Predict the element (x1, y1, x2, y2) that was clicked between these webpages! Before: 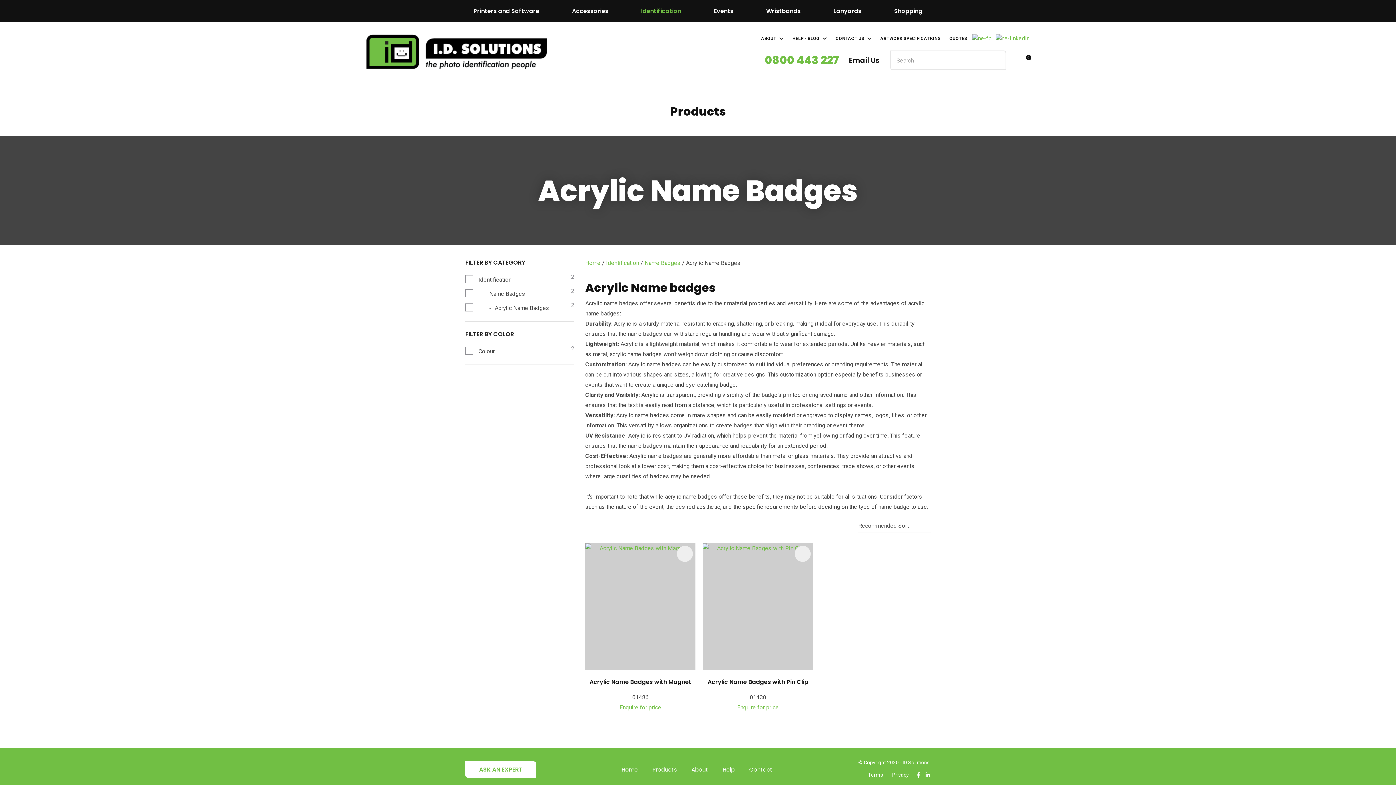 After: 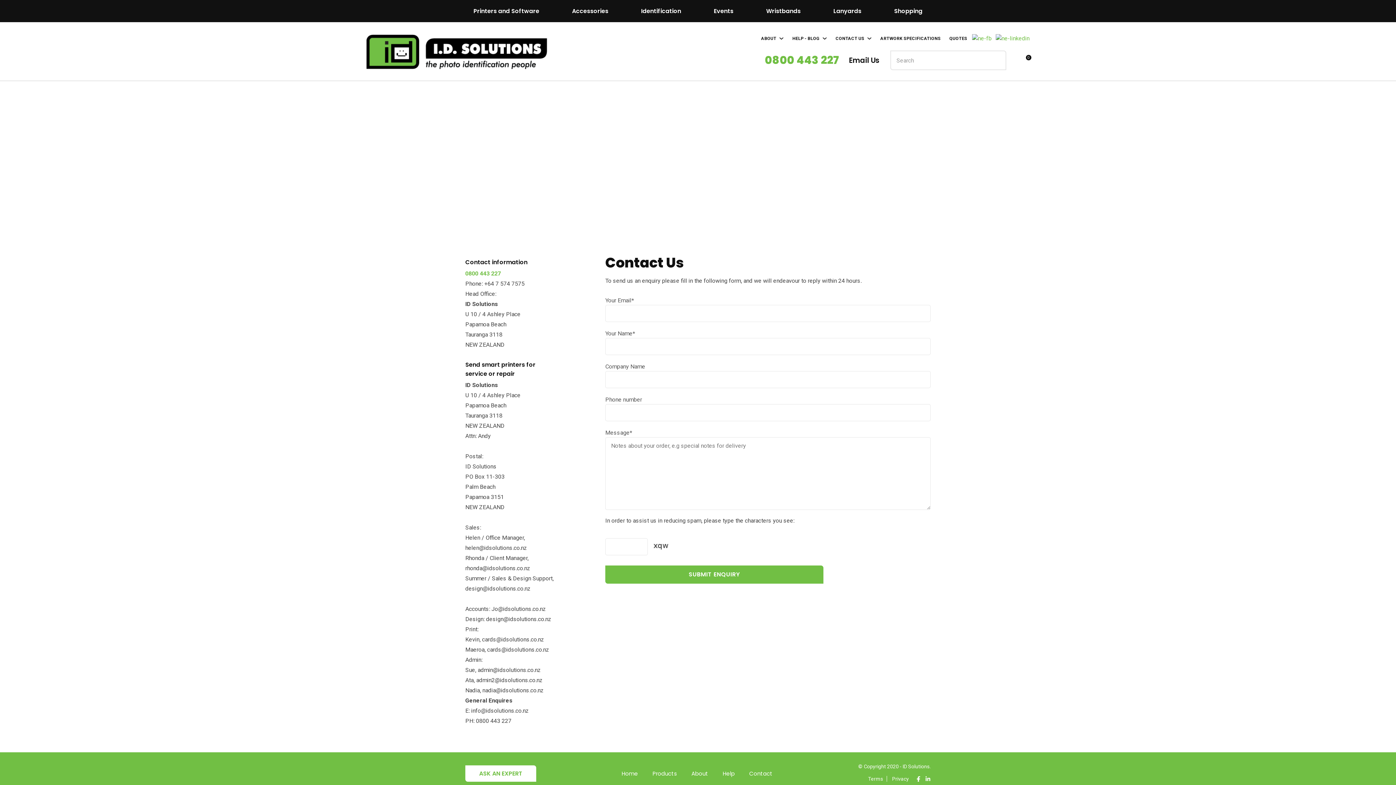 Action: label: CONTACT US bbox: (835, 36, 871, 41)